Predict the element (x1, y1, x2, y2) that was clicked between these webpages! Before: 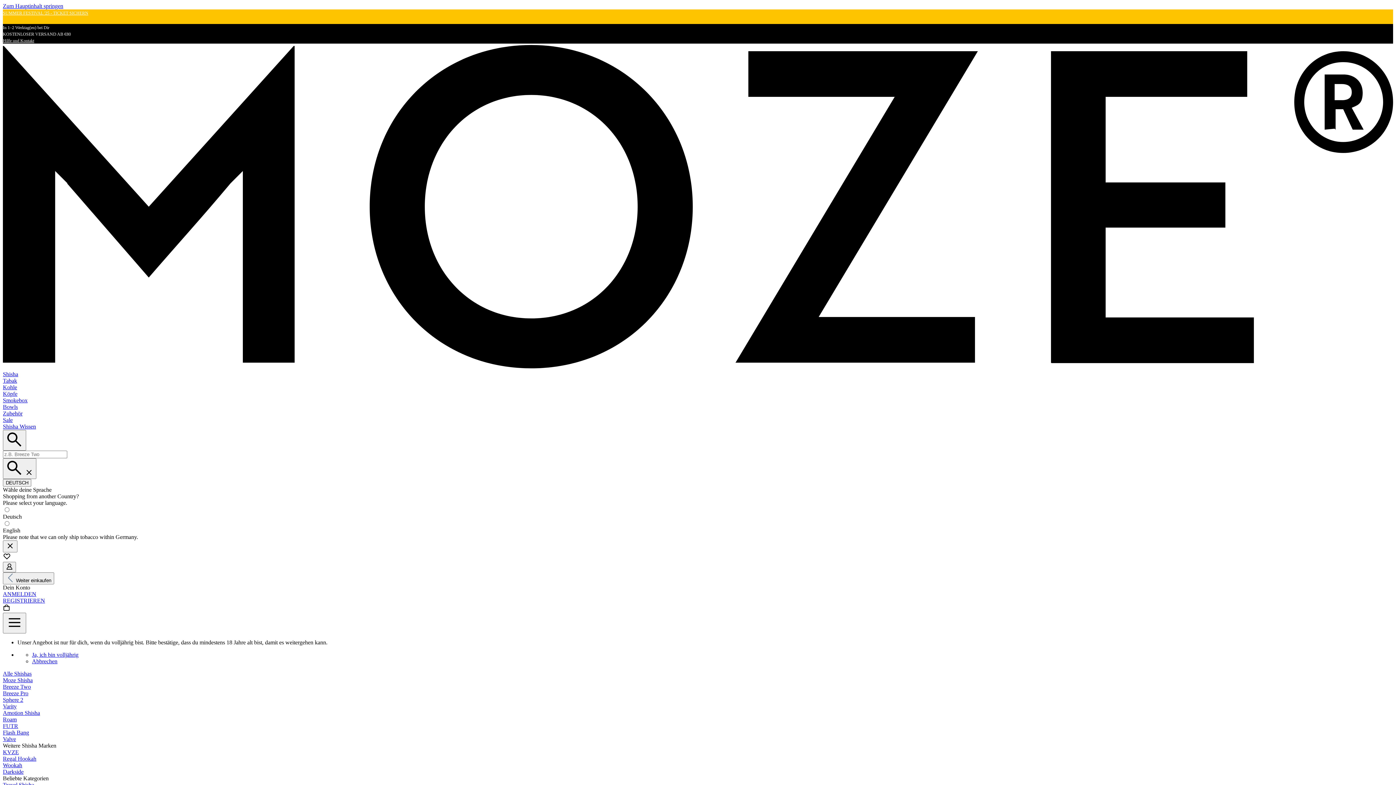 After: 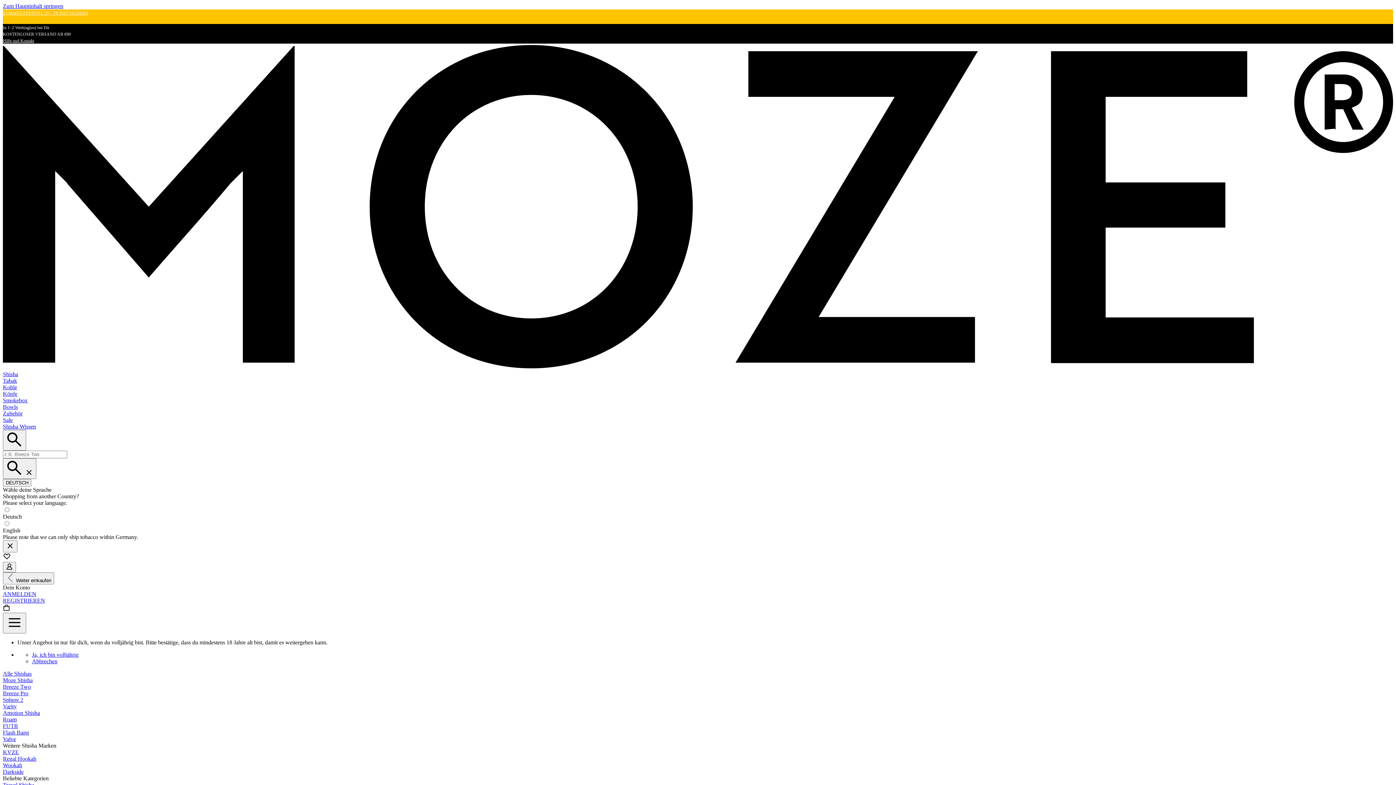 Action: bbox: (2, 683, 30, 690) label: Breeze Two